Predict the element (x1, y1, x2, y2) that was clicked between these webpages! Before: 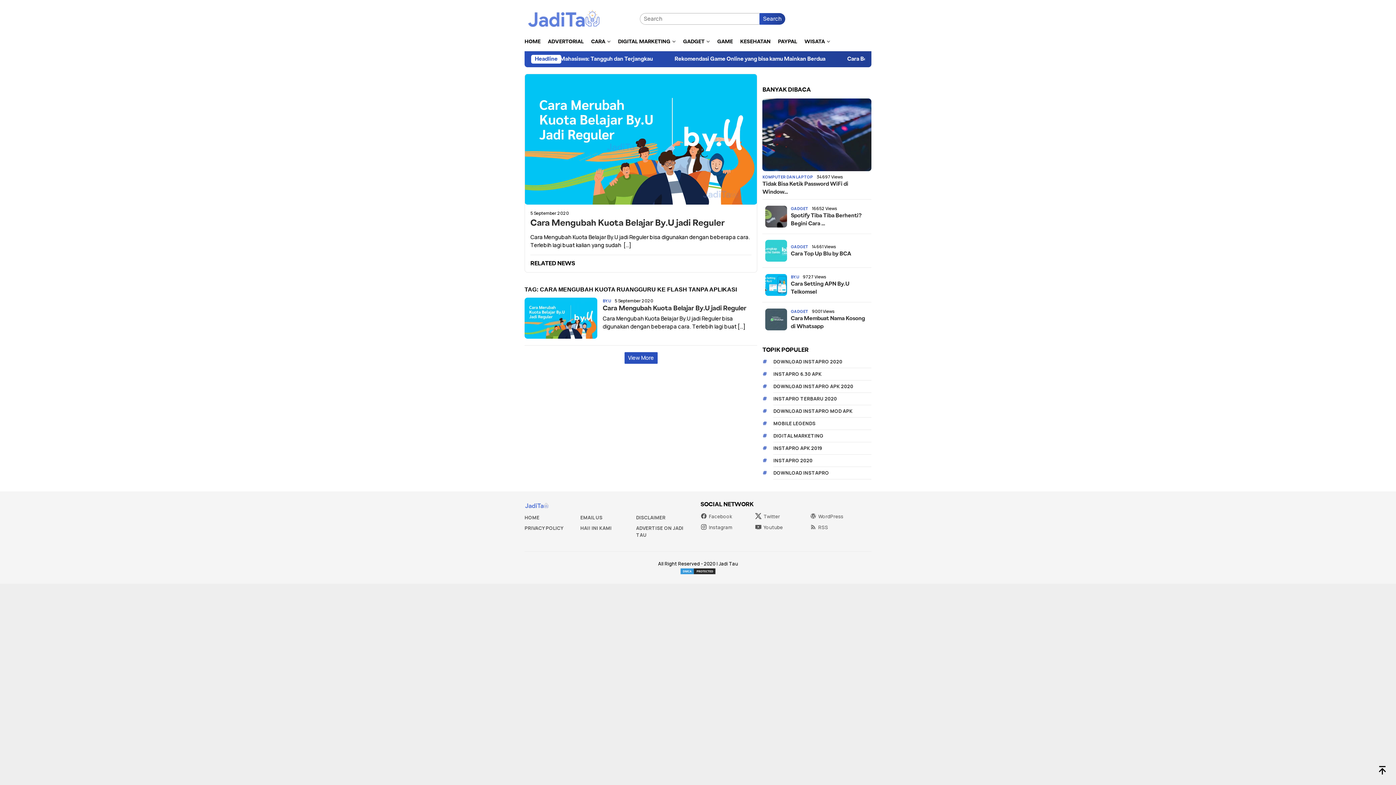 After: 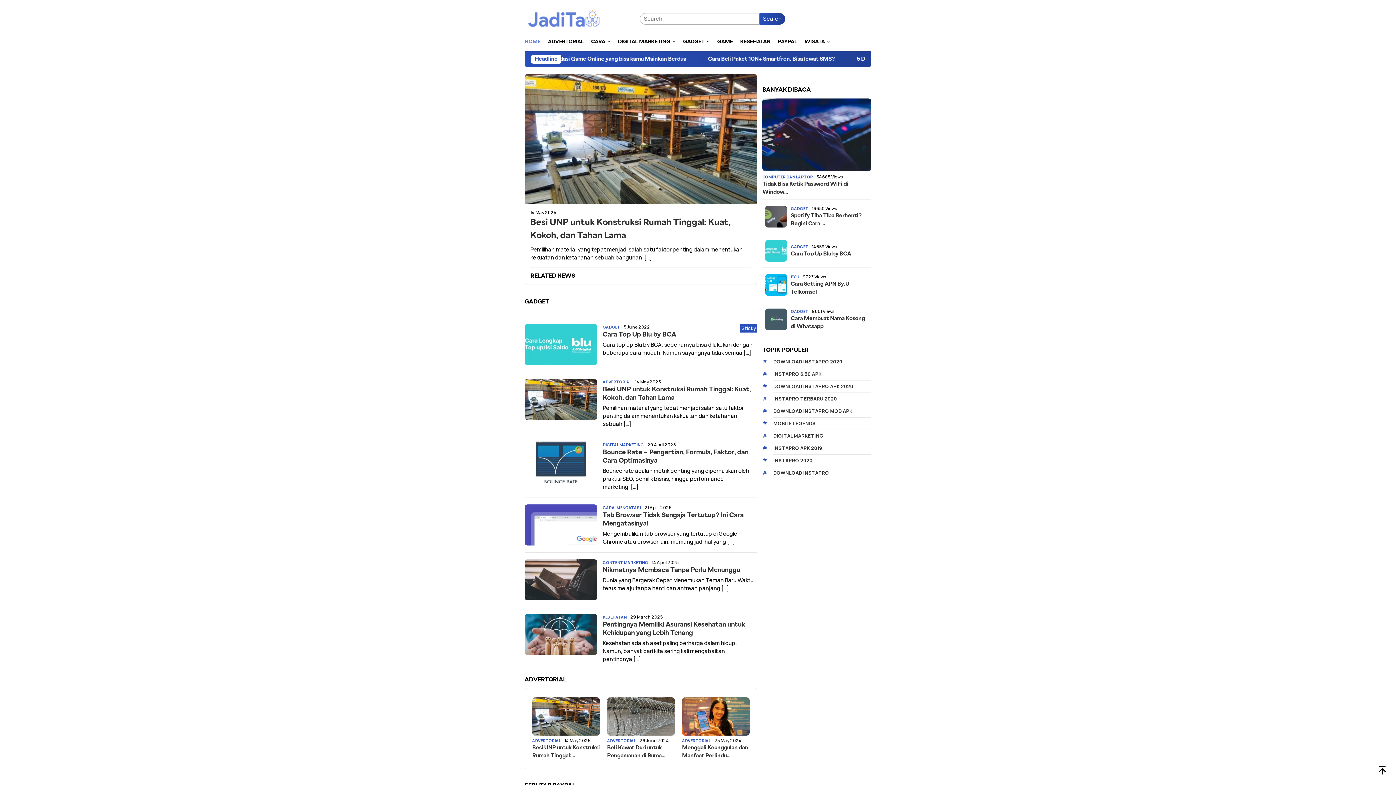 Action: bbox: (527, 14, 600, 22)